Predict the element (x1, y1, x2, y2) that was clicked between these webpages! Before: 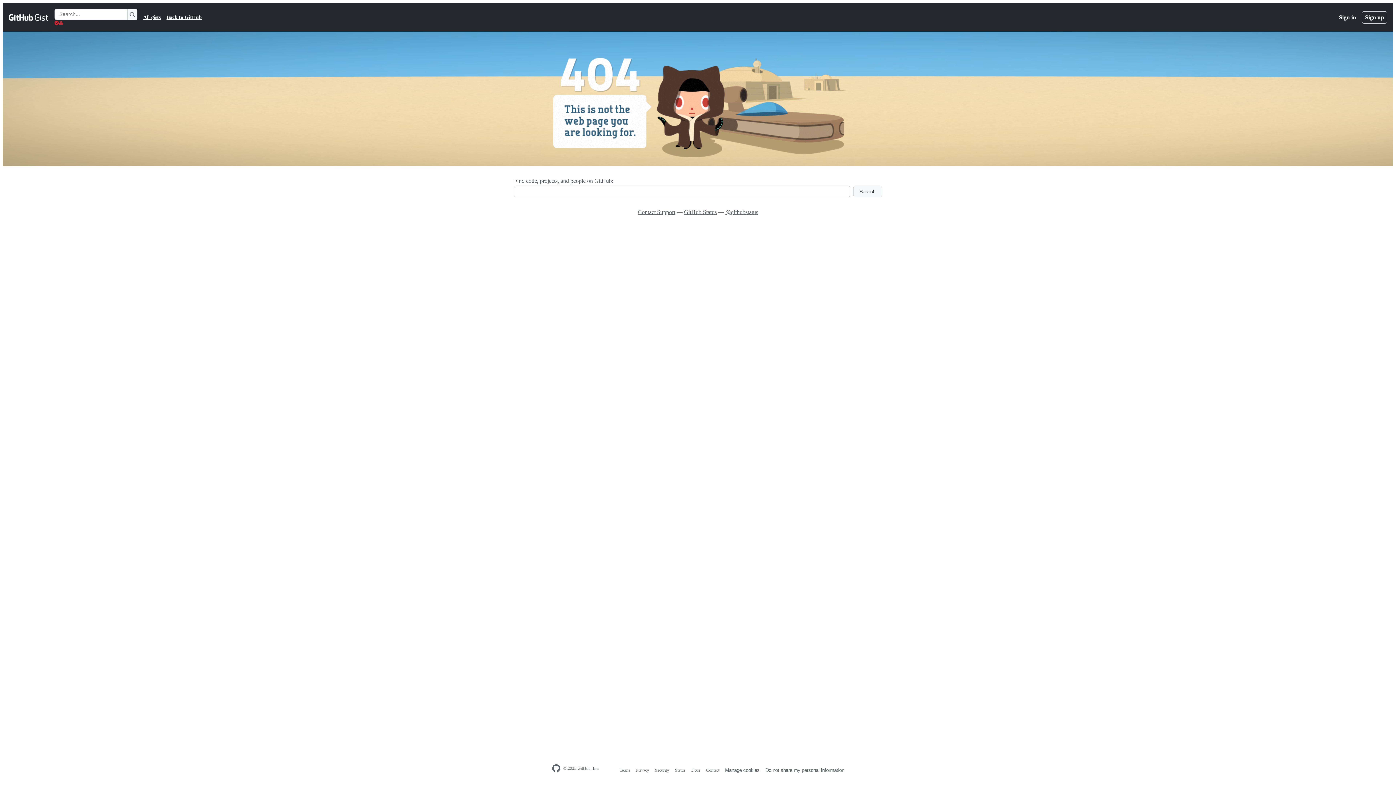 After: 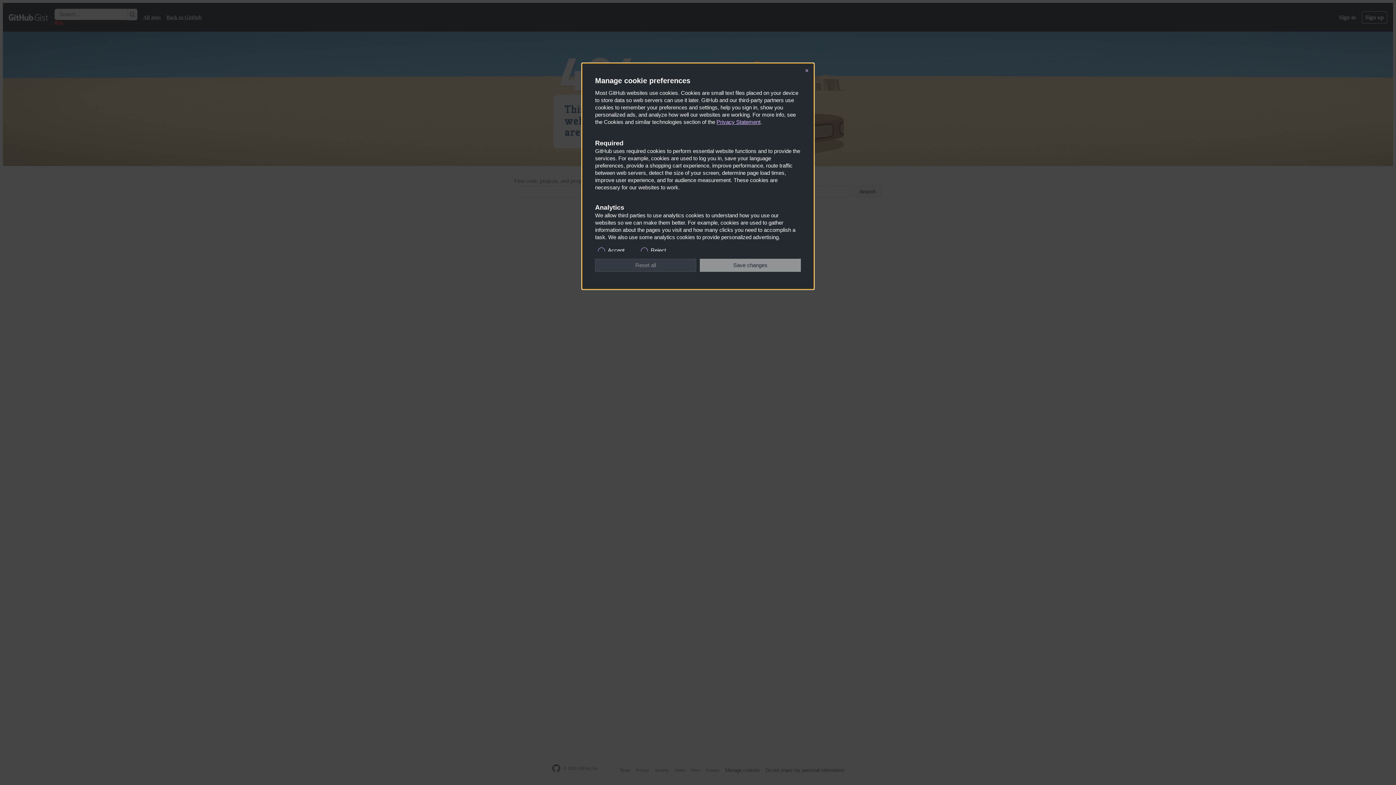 Action: label: Manage cookies bbox: (725, 768, 759, 773)